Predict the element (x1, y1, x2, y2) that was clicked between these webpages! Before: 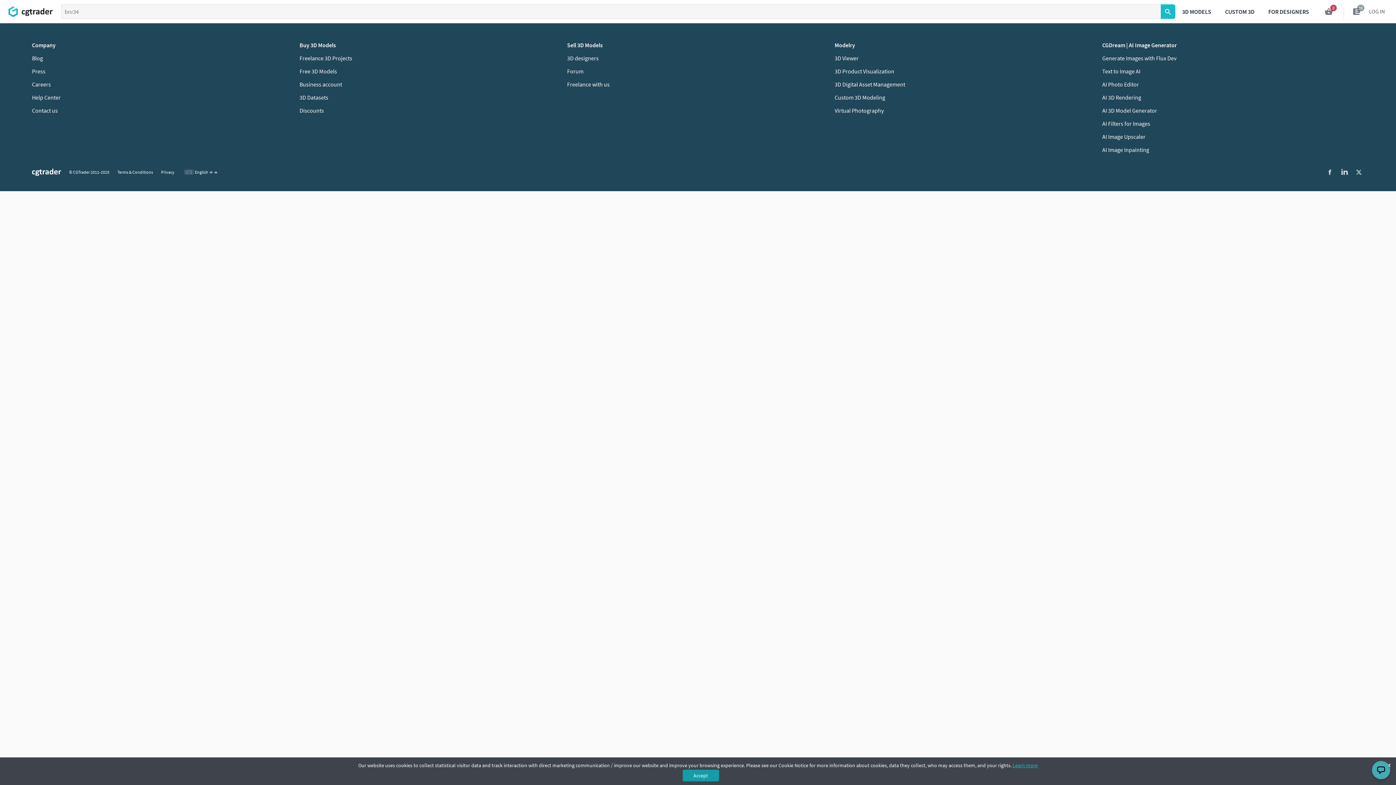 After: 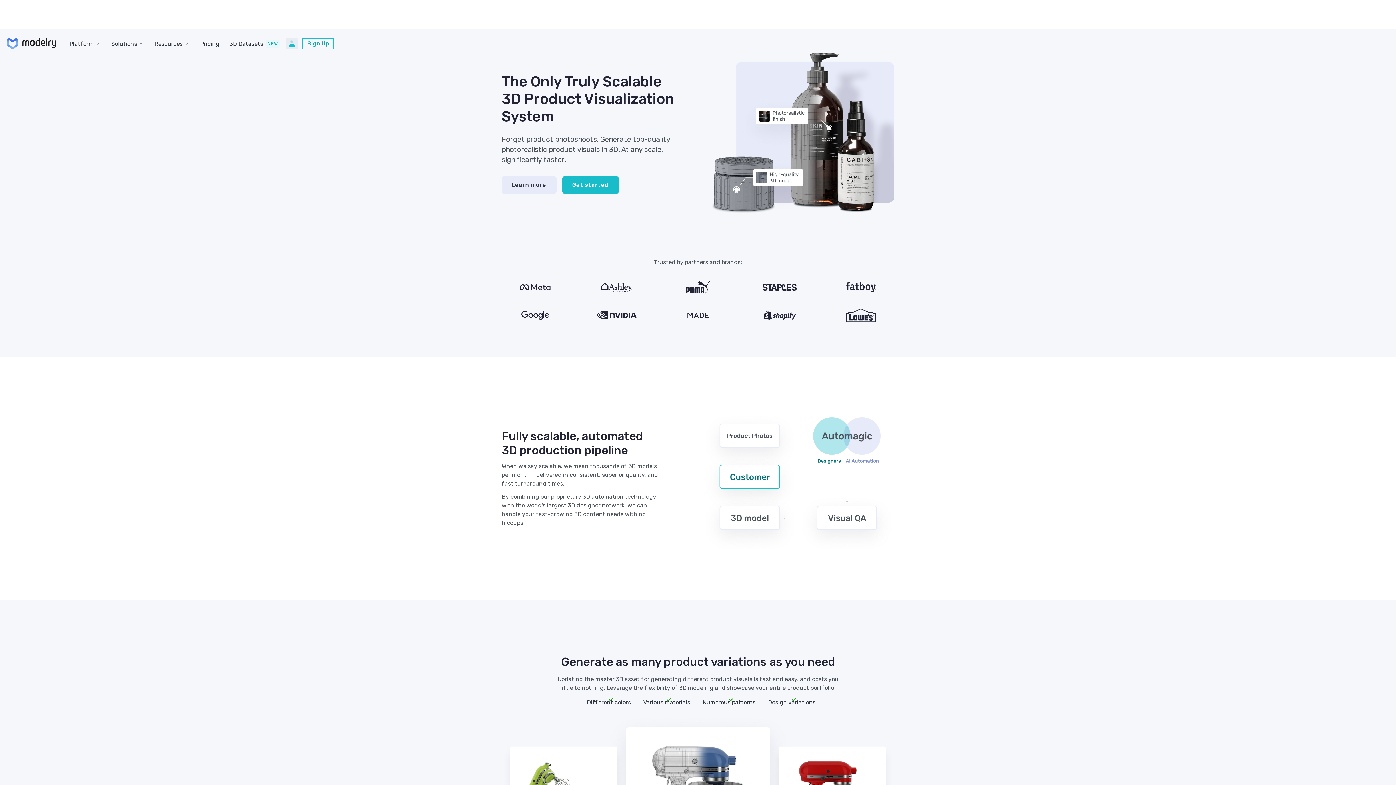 Action: label: 3D Product Visualization bbox: (834, 67, 894, 74)